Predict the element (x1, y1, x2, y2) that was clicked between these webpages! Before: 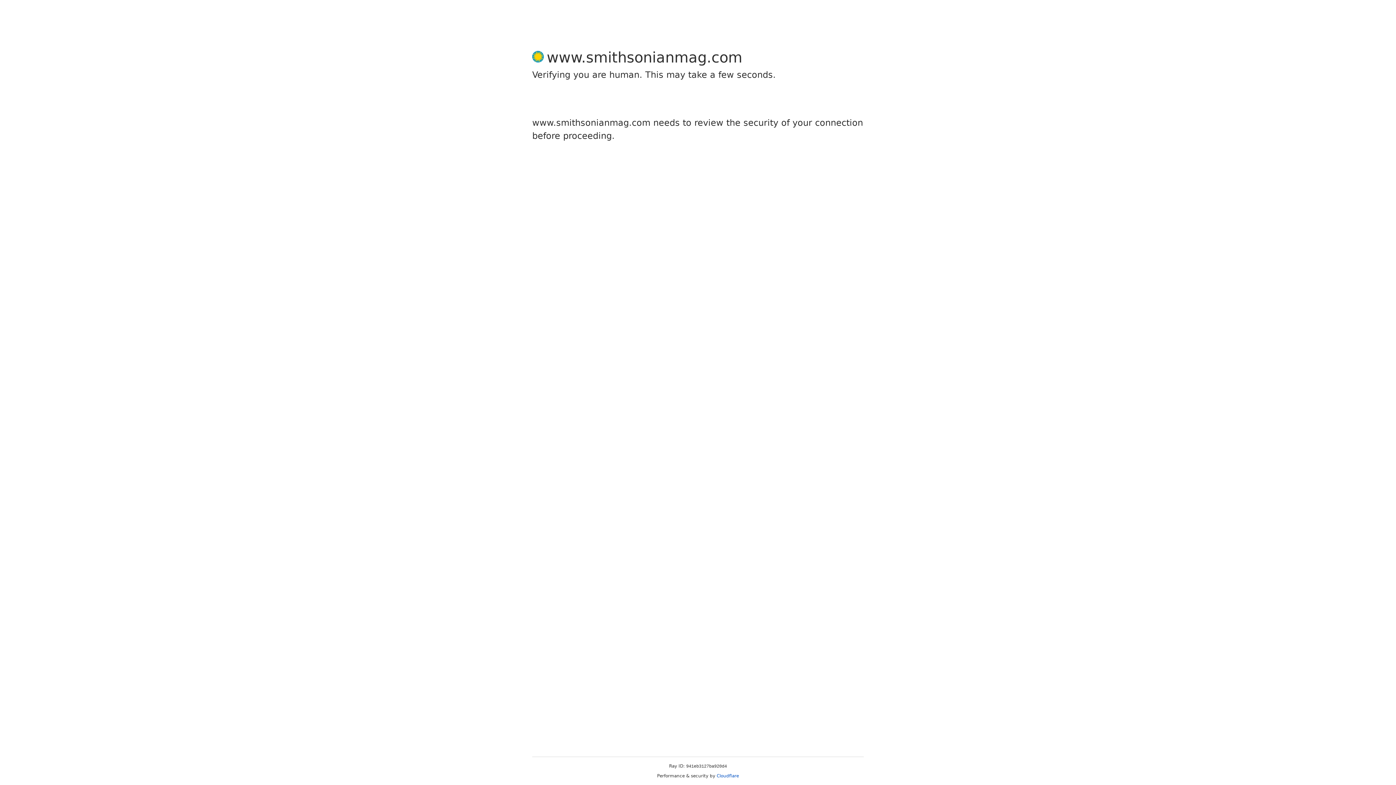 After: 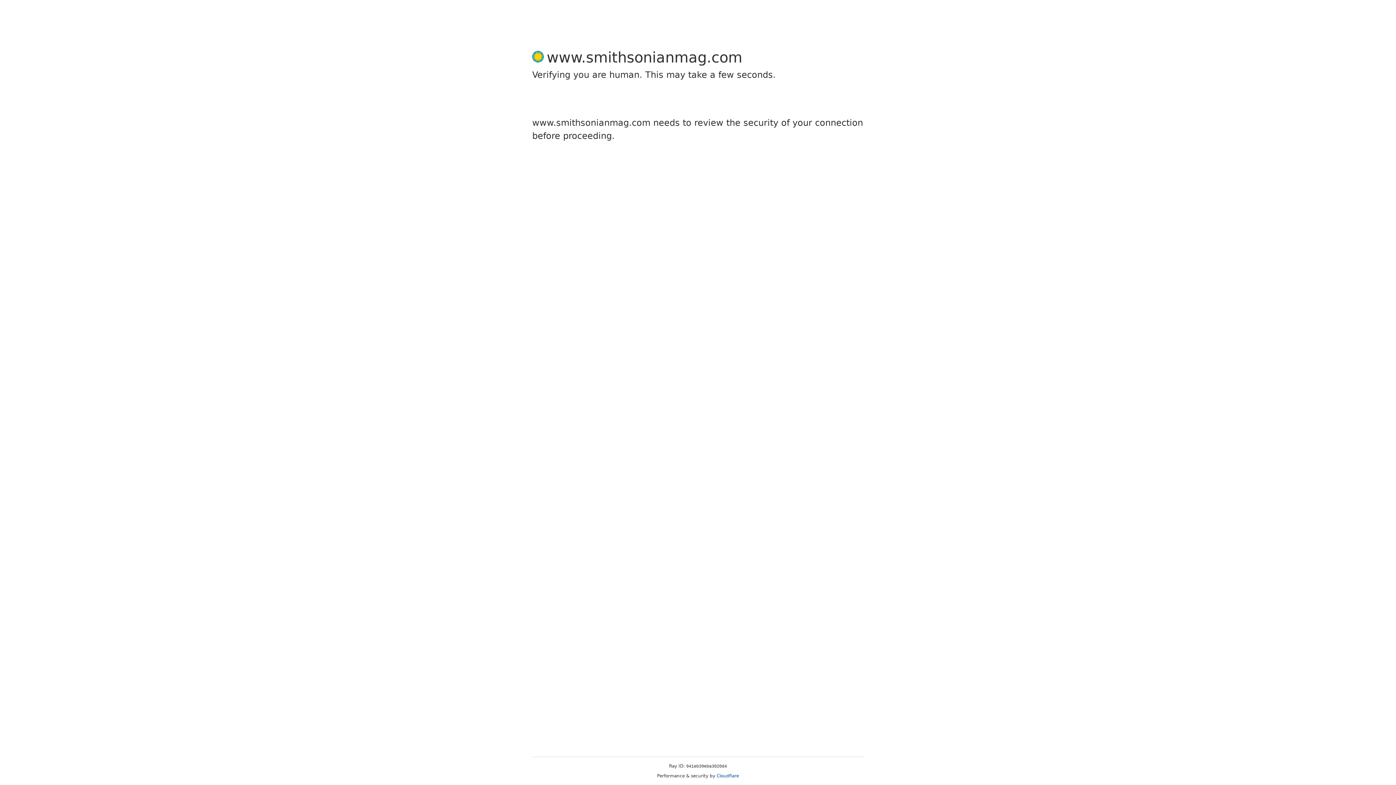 Action: label: Cloudflare bbox: (716, 773, 739, 778)